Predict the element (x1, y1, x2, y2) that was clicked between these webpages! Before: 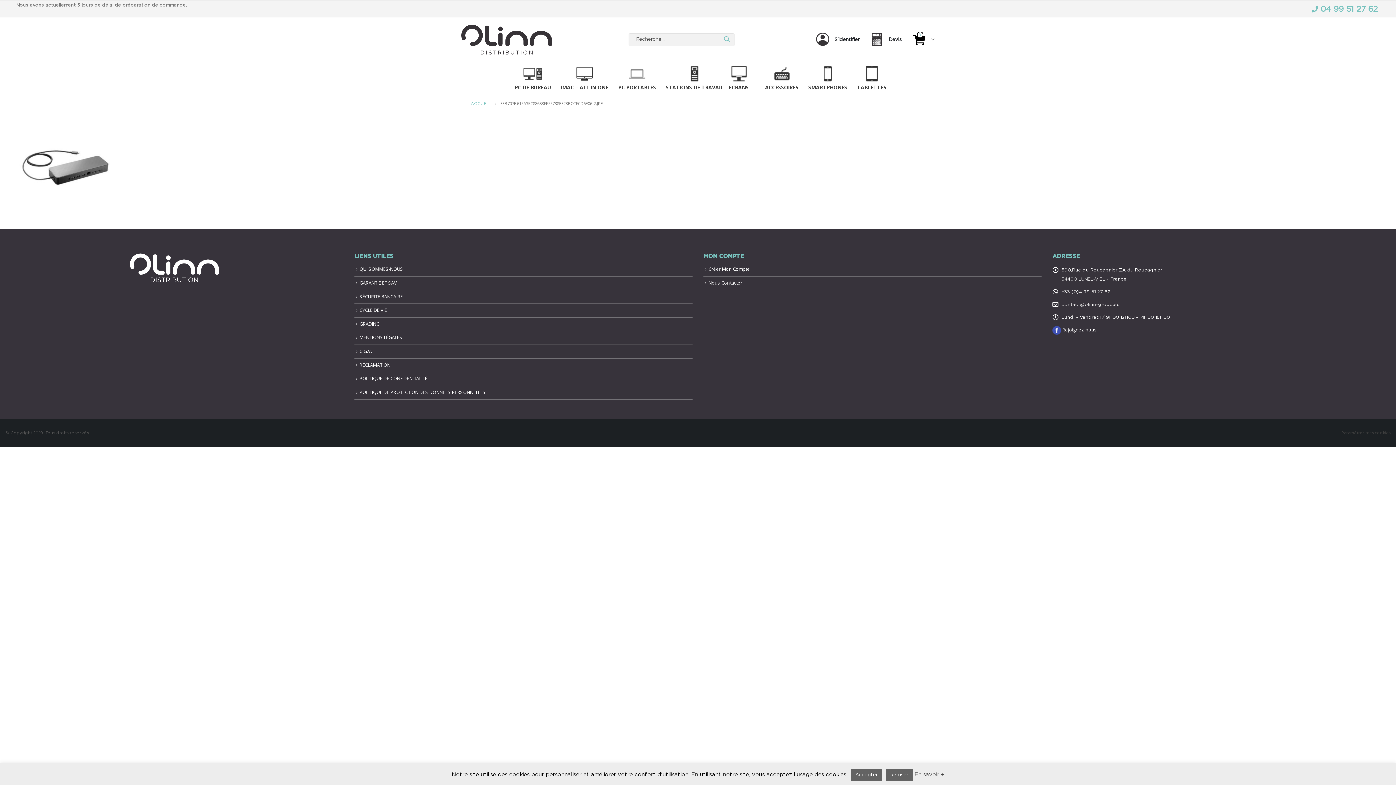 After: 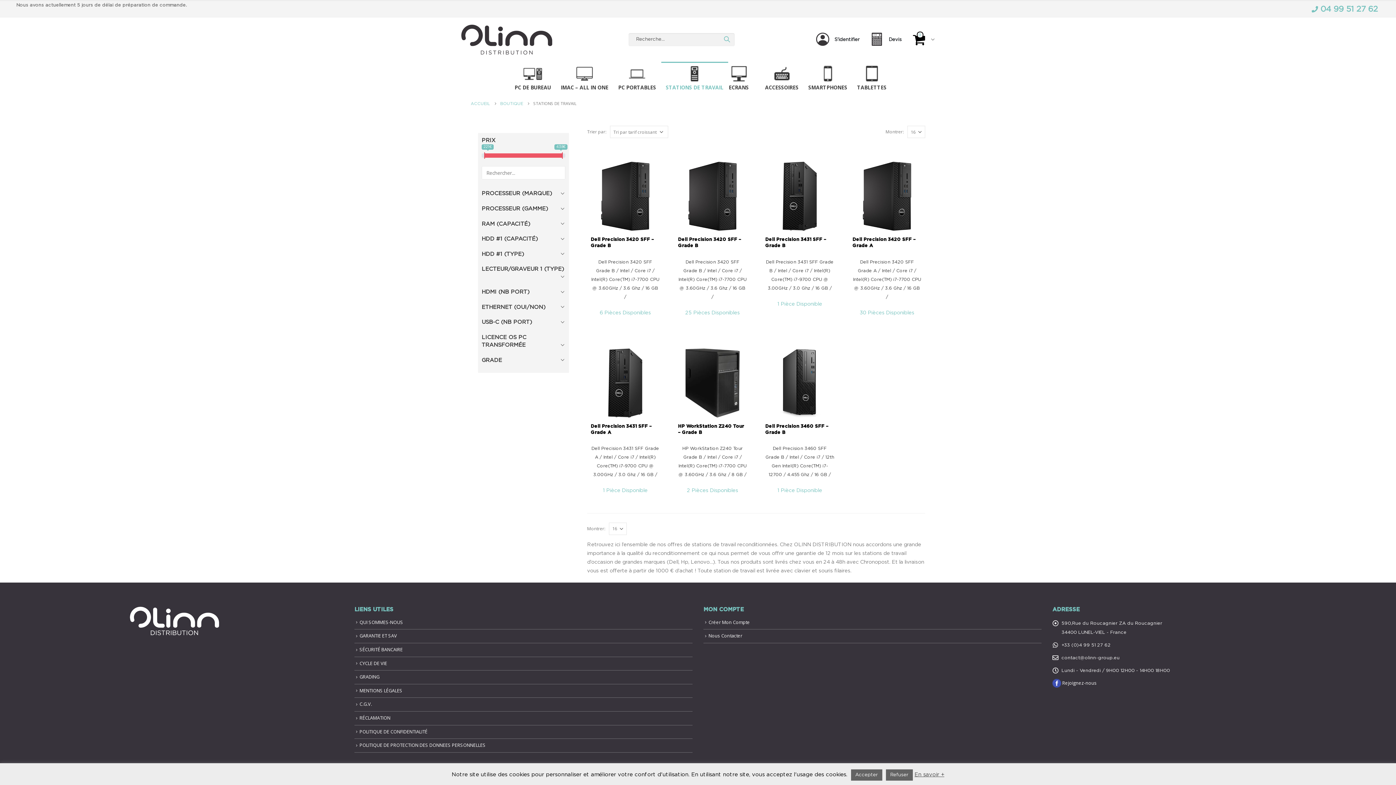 Action: bbox: (661, 61, 728, 95) label: 
STATIONS DE TRAVAIL